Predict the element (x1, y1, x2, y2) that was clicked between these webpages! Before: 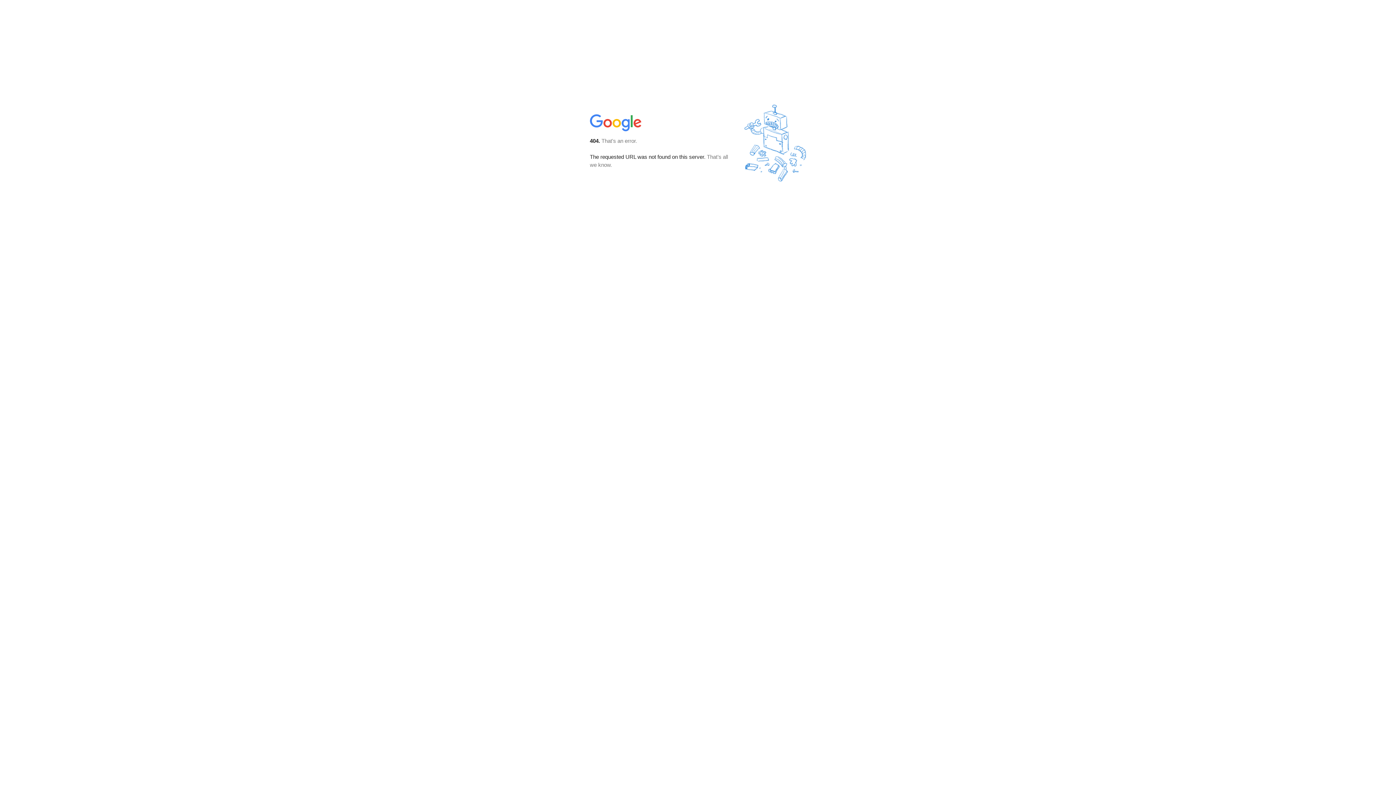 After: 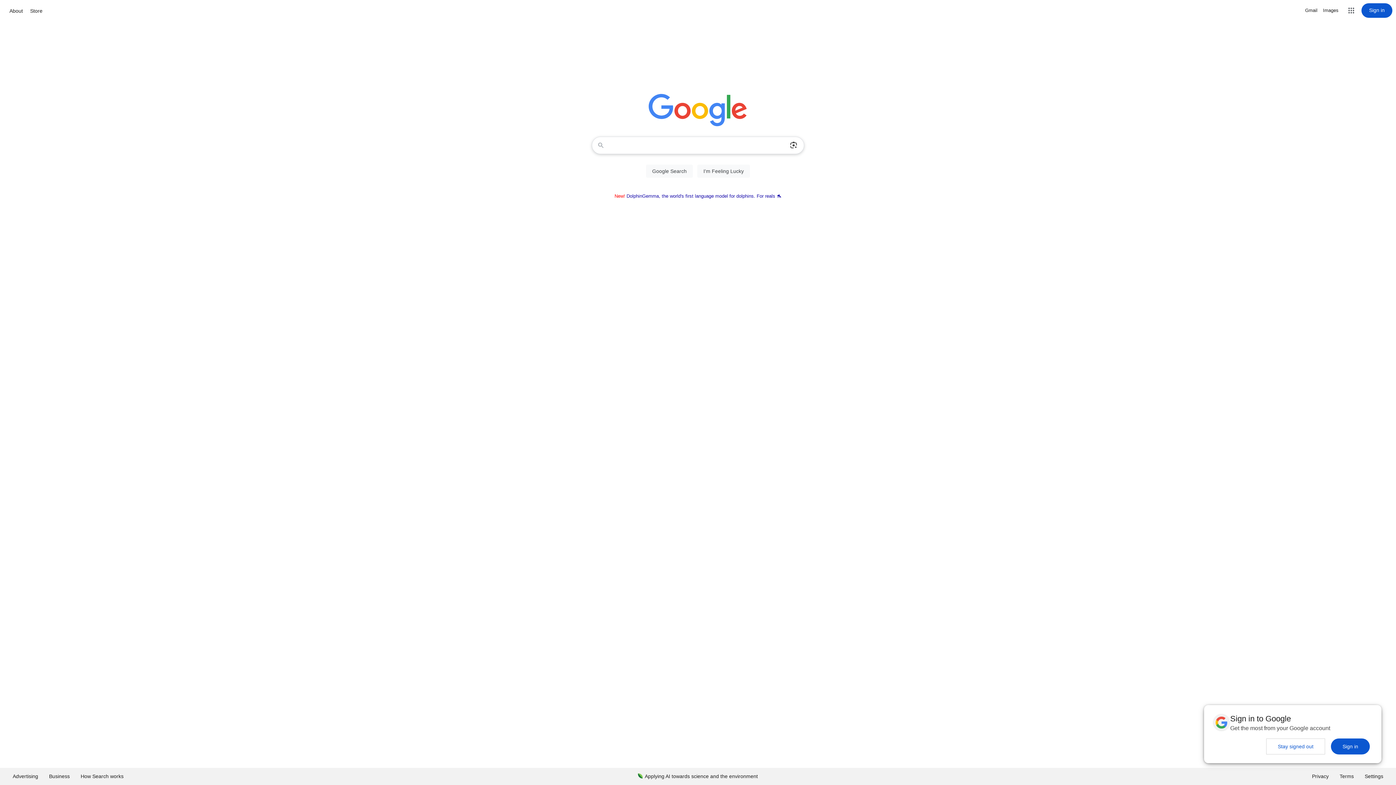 Action: bbox: (590, 127, 642, 134)